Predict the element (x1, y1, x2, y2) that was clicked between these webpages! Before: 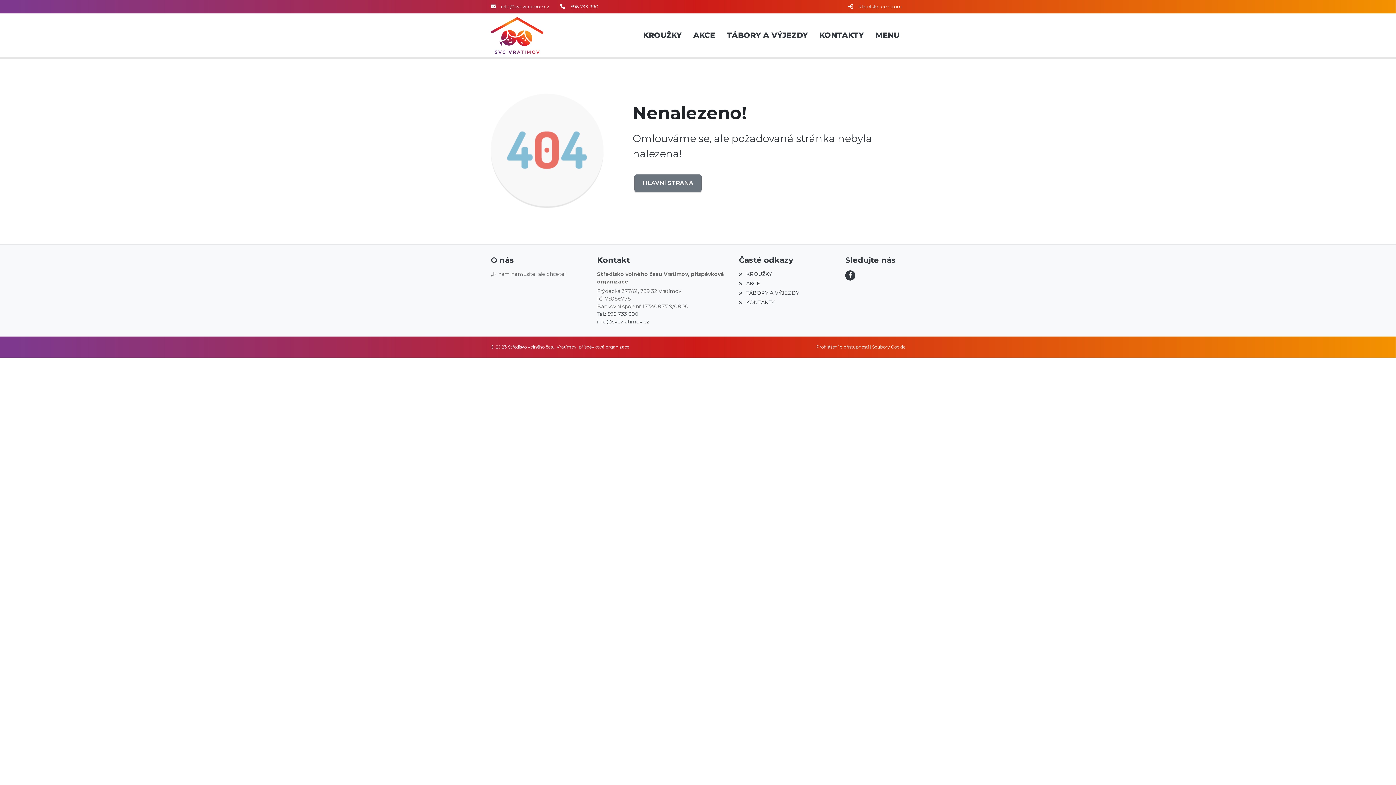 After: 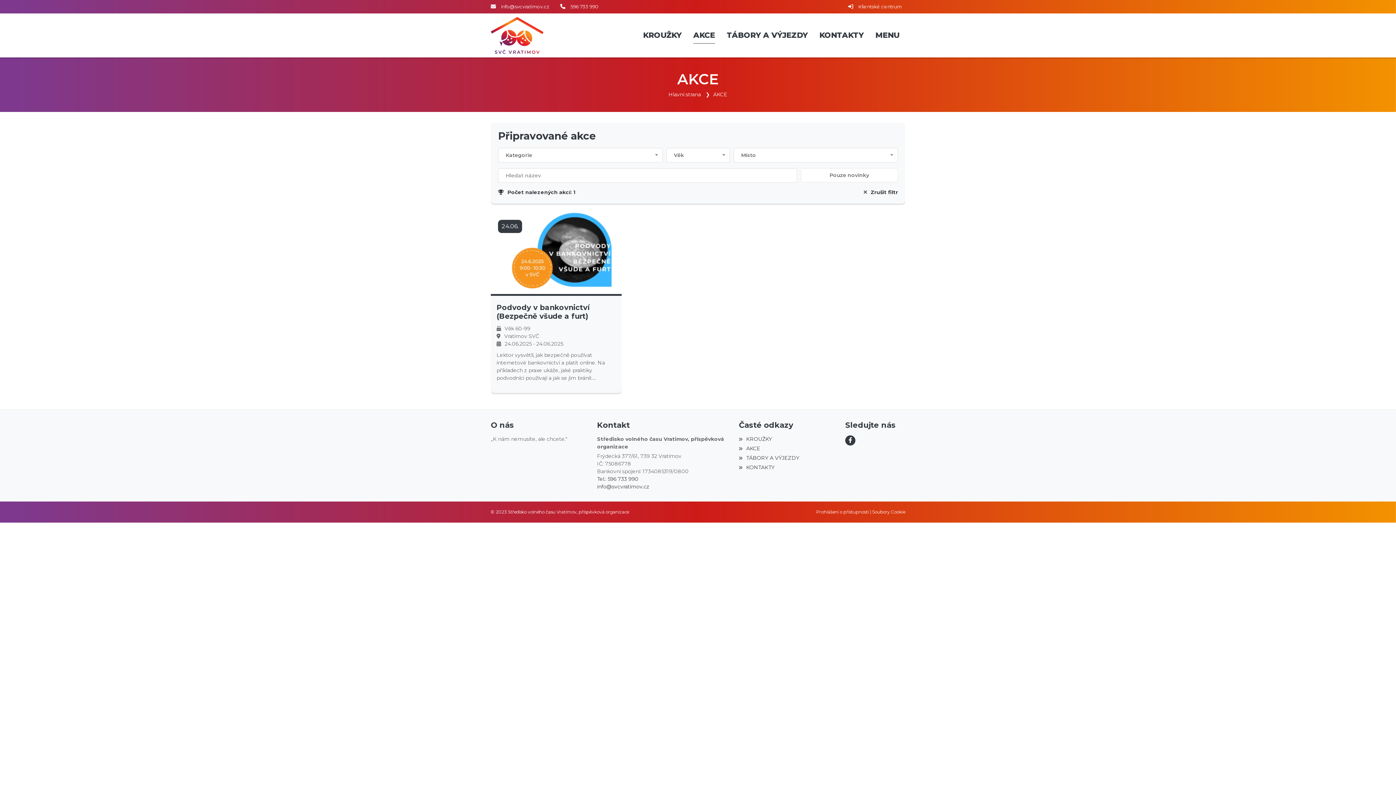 Action: label: AKCE bbox: (739, 280, 760, 286)